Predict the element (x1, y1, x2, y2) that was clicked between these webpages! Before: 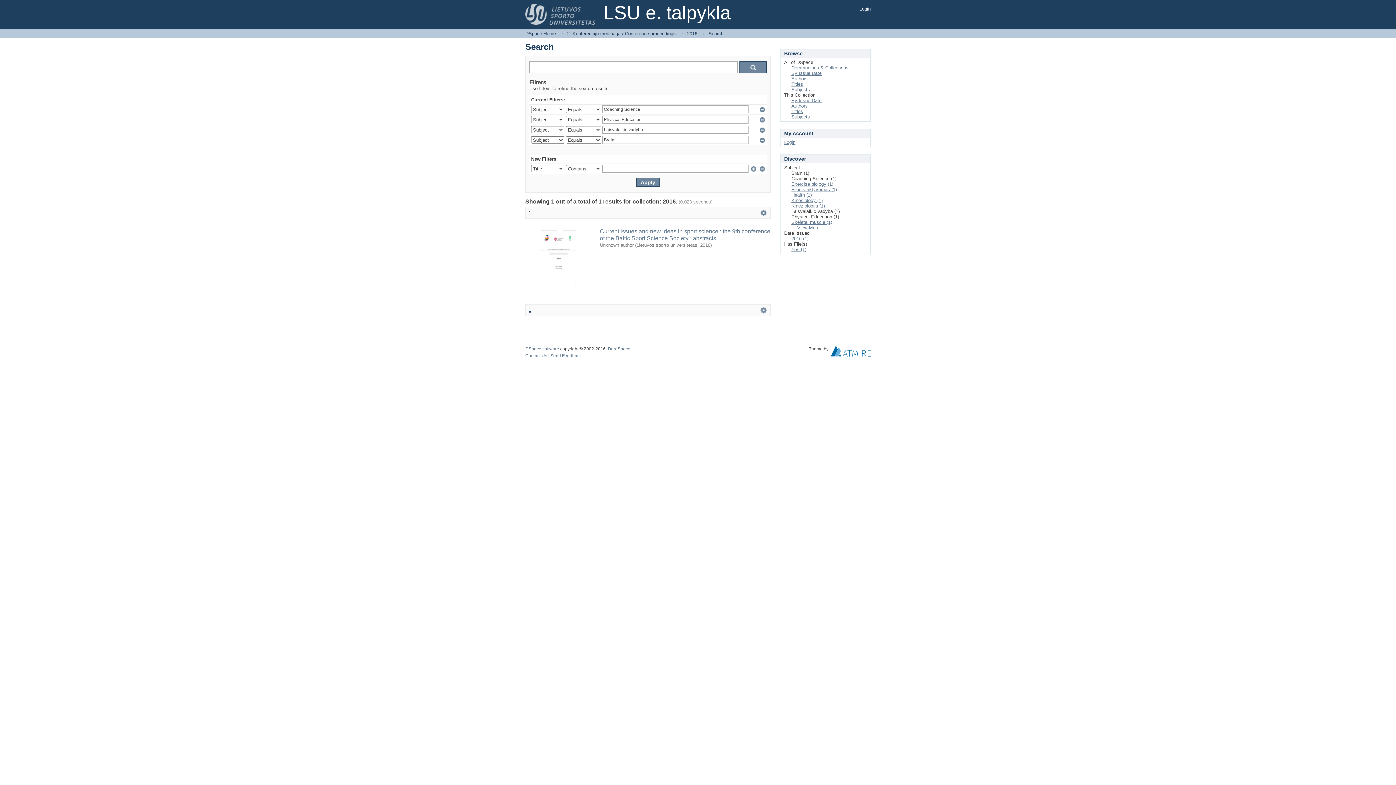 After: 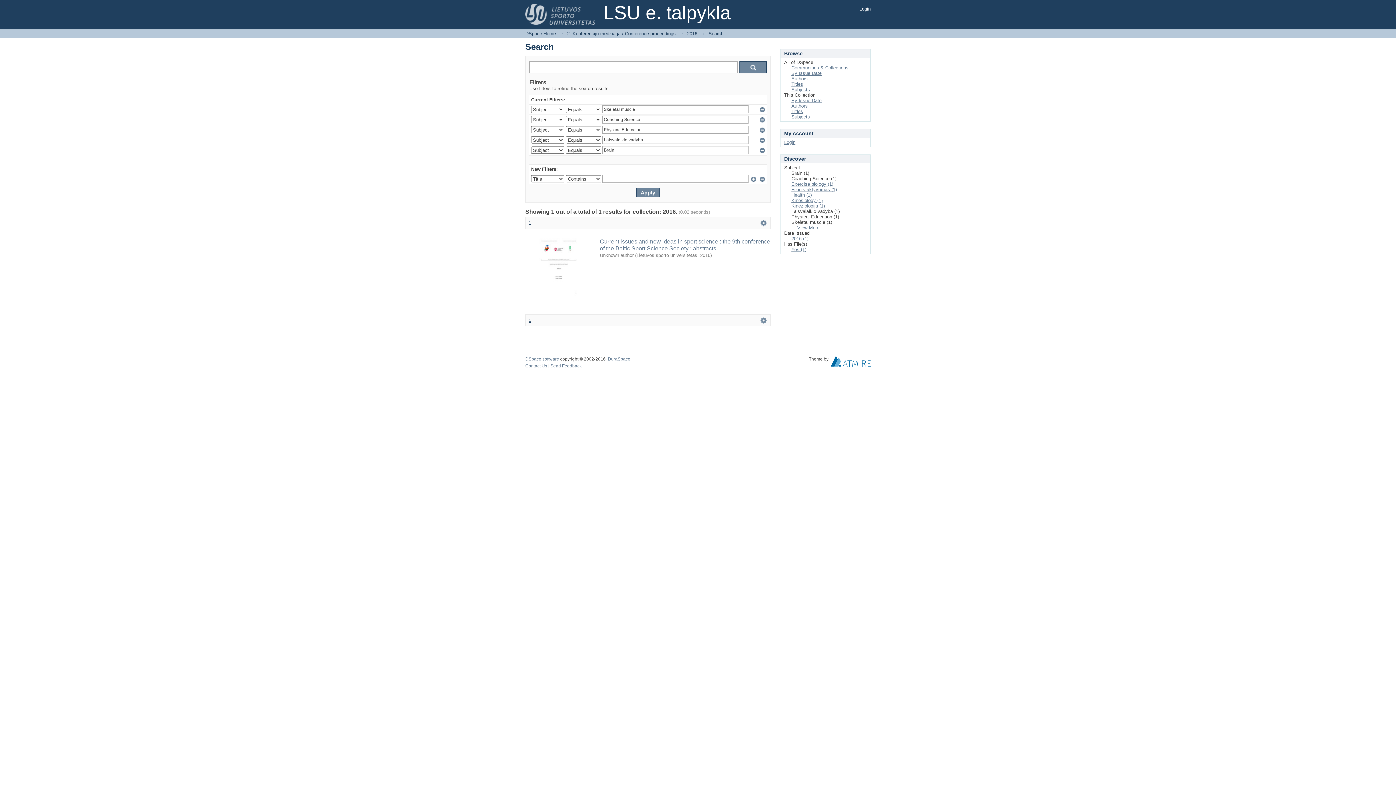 Action: label: Skeletal muscle (1) bbox: (791, 219, 832, 225)